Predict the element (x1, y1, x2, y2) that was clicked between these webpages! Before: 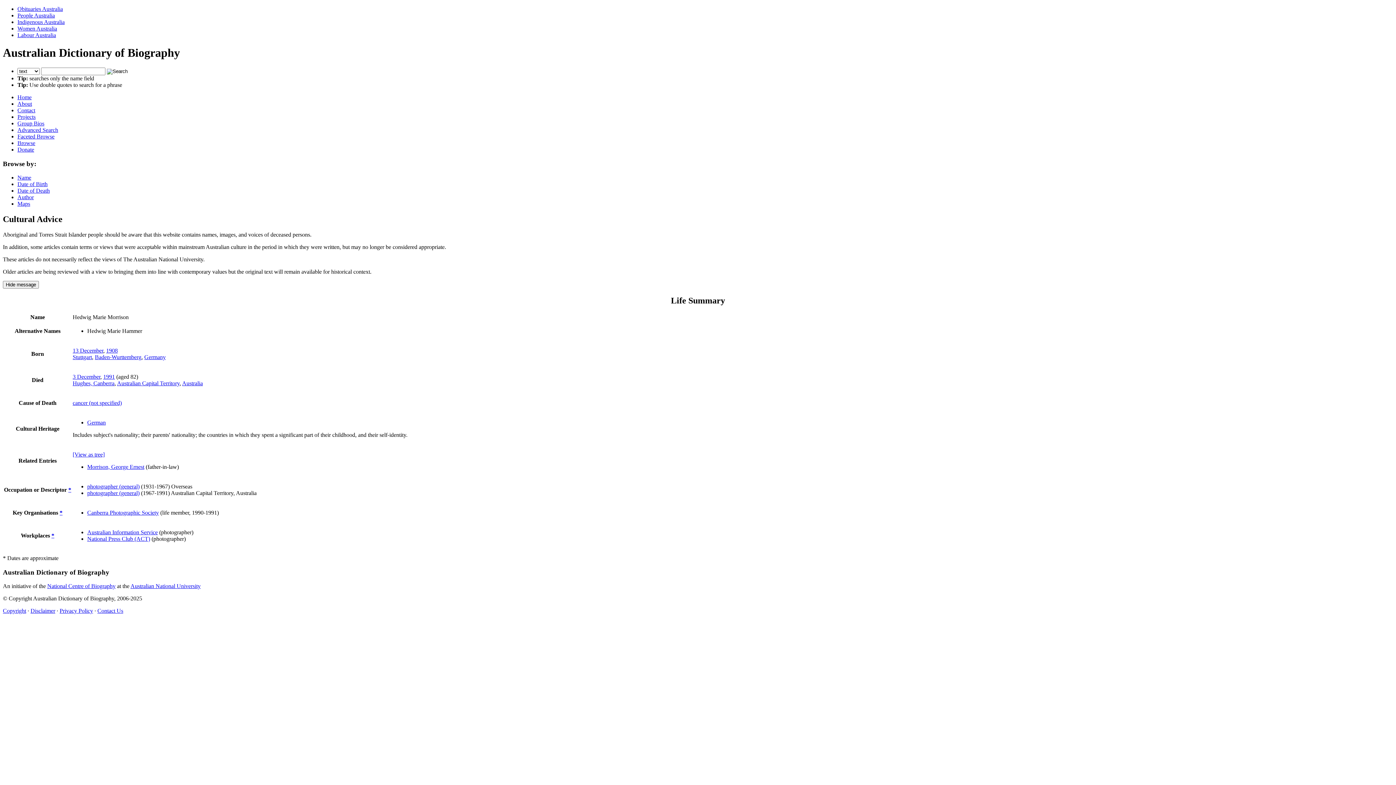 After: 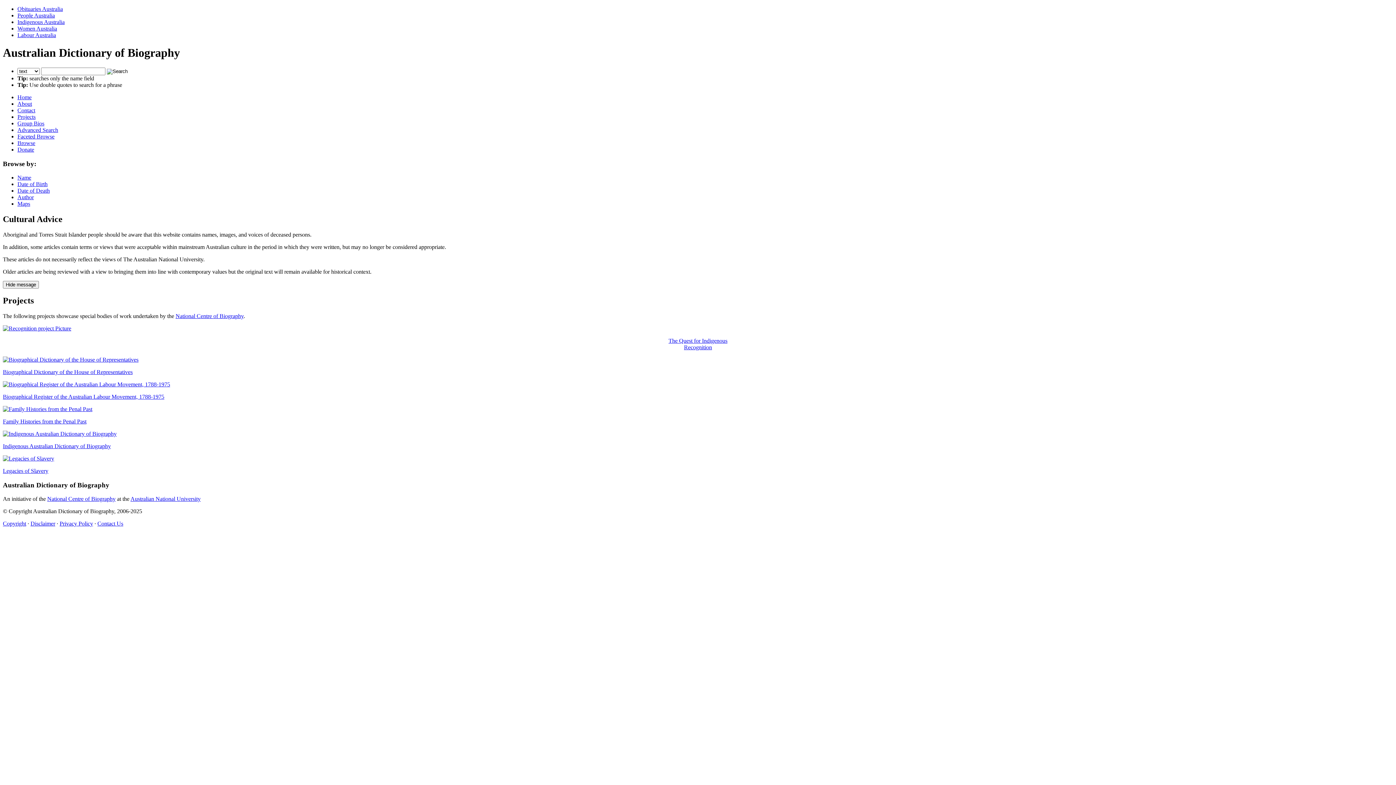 Action: label: Projects bbox: (17, 113, 35, 119)